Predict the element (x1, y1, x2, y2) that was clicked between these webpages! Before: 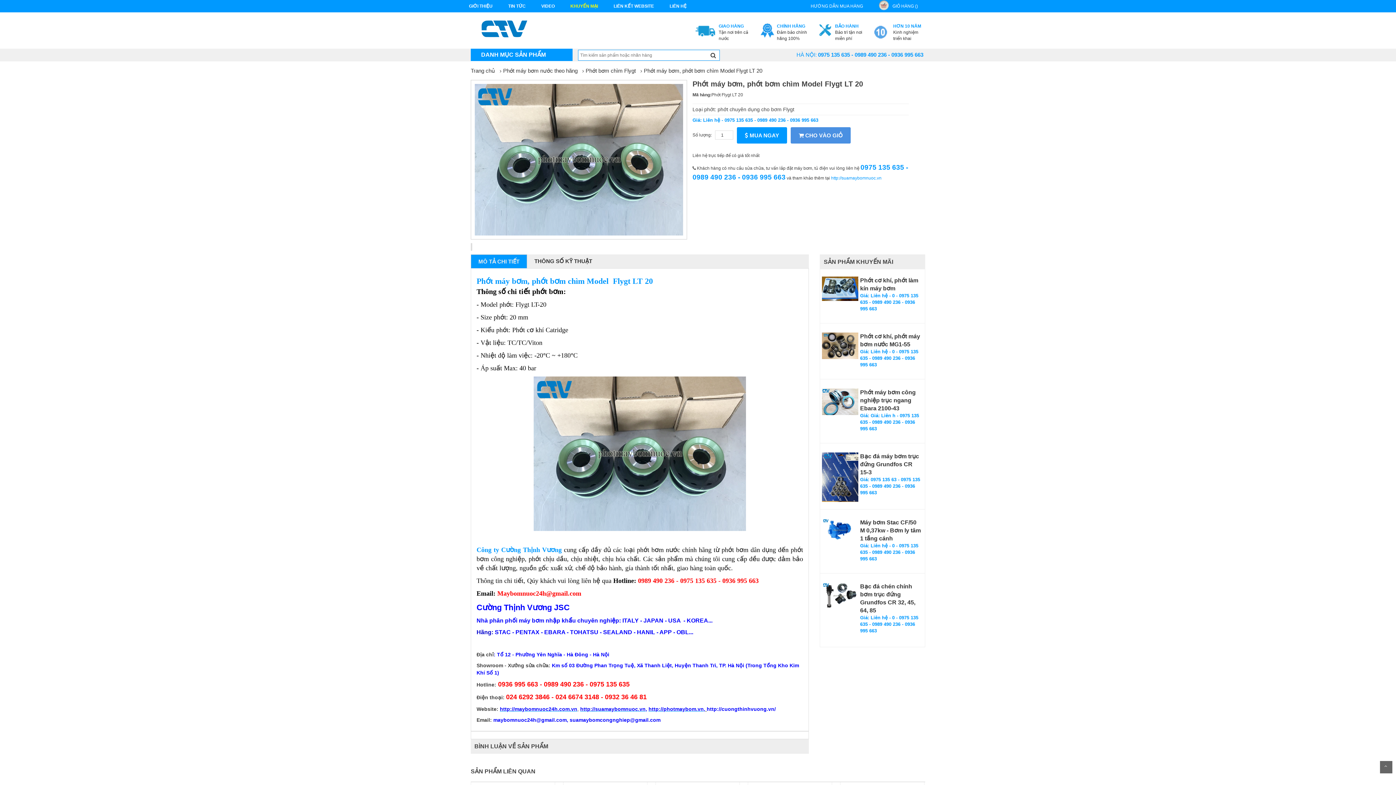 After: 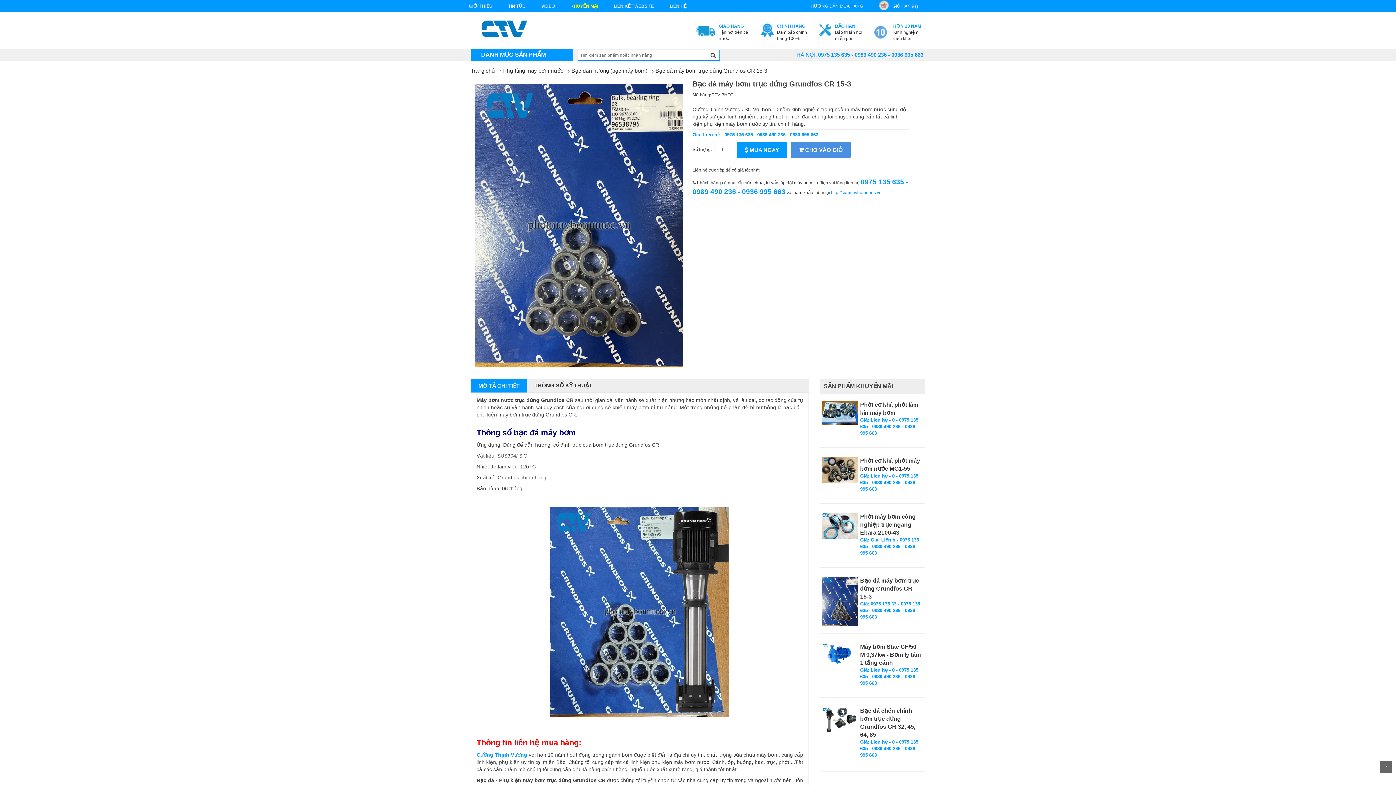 Action: bbox: (822, 452, 858, 502)